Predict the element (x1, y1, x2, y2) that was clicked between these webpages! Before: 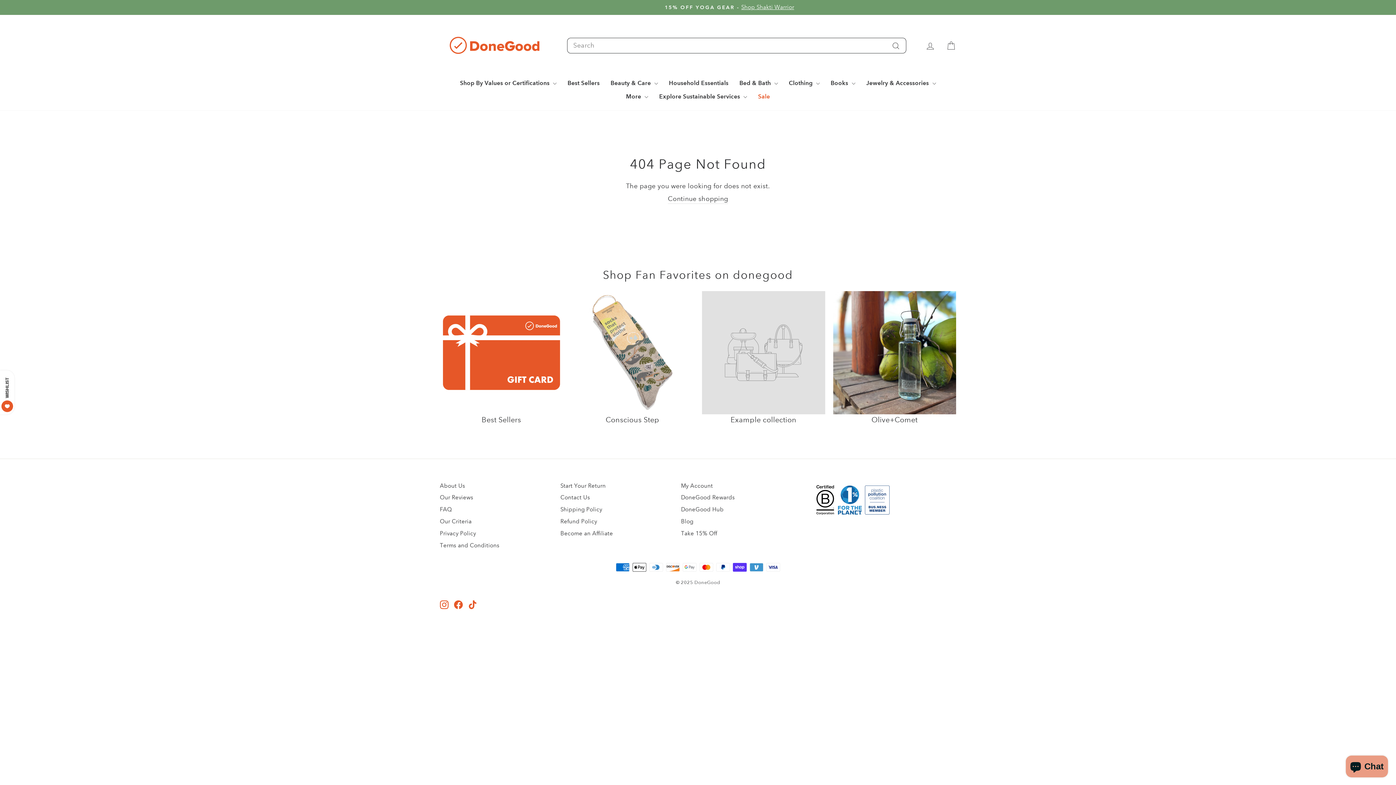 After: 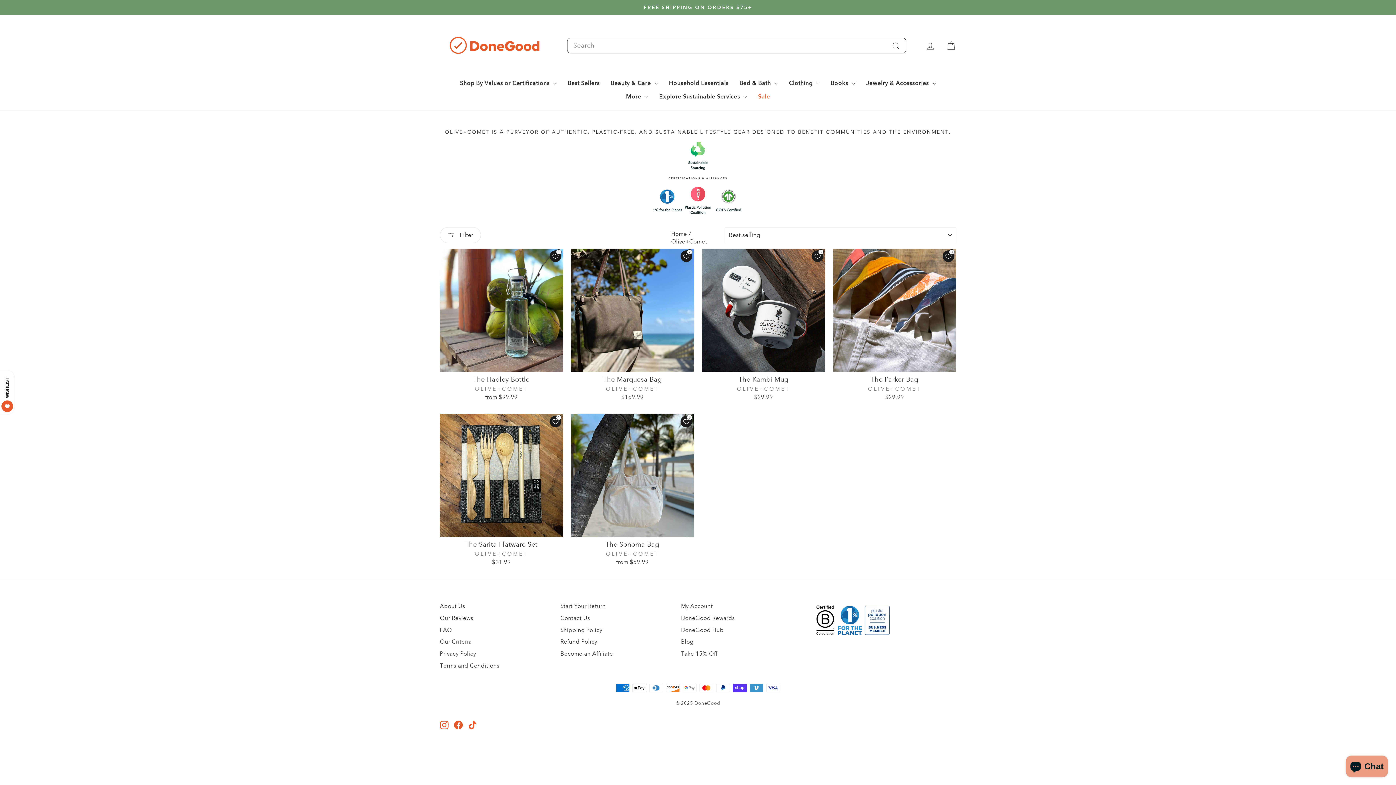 Action: bbox: (833, 291, 956, 423) label: Olive+Comet